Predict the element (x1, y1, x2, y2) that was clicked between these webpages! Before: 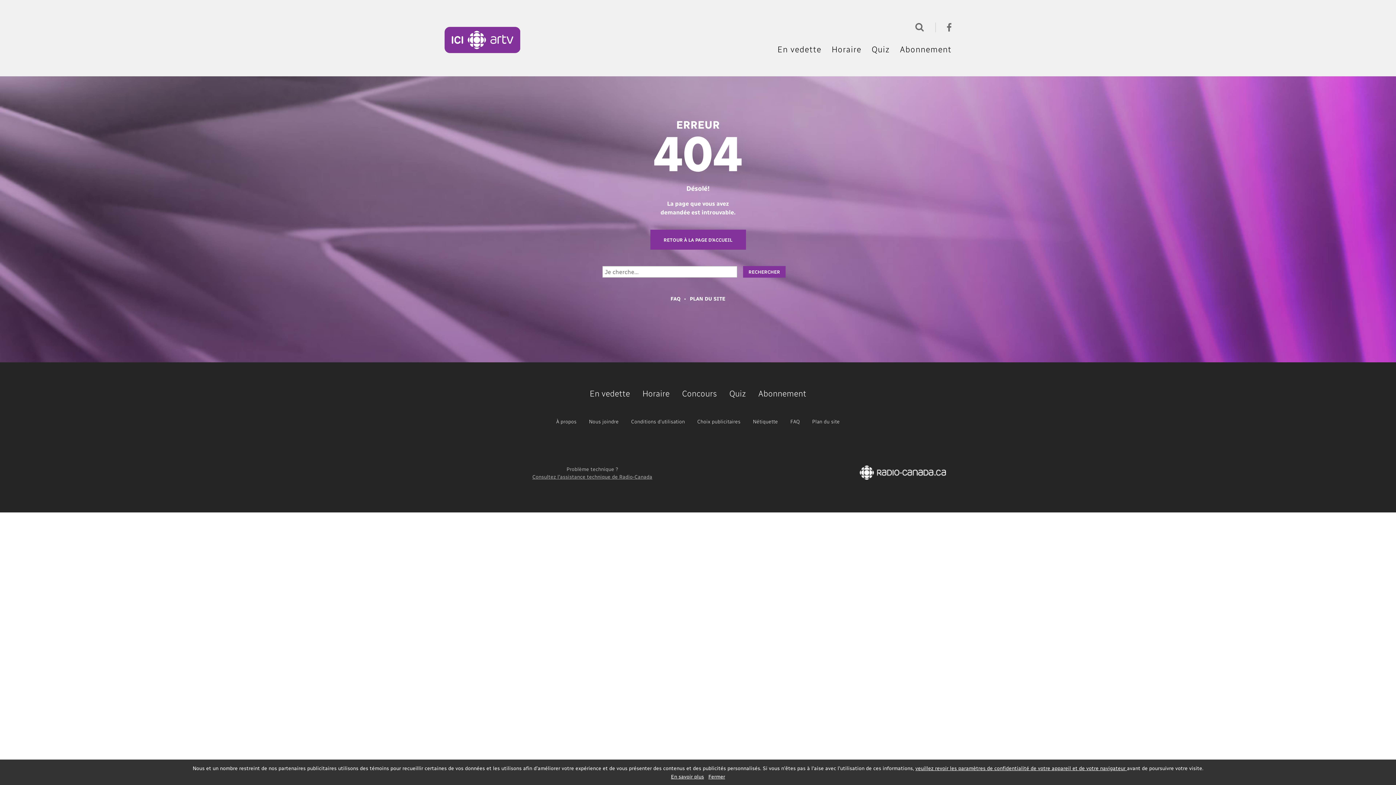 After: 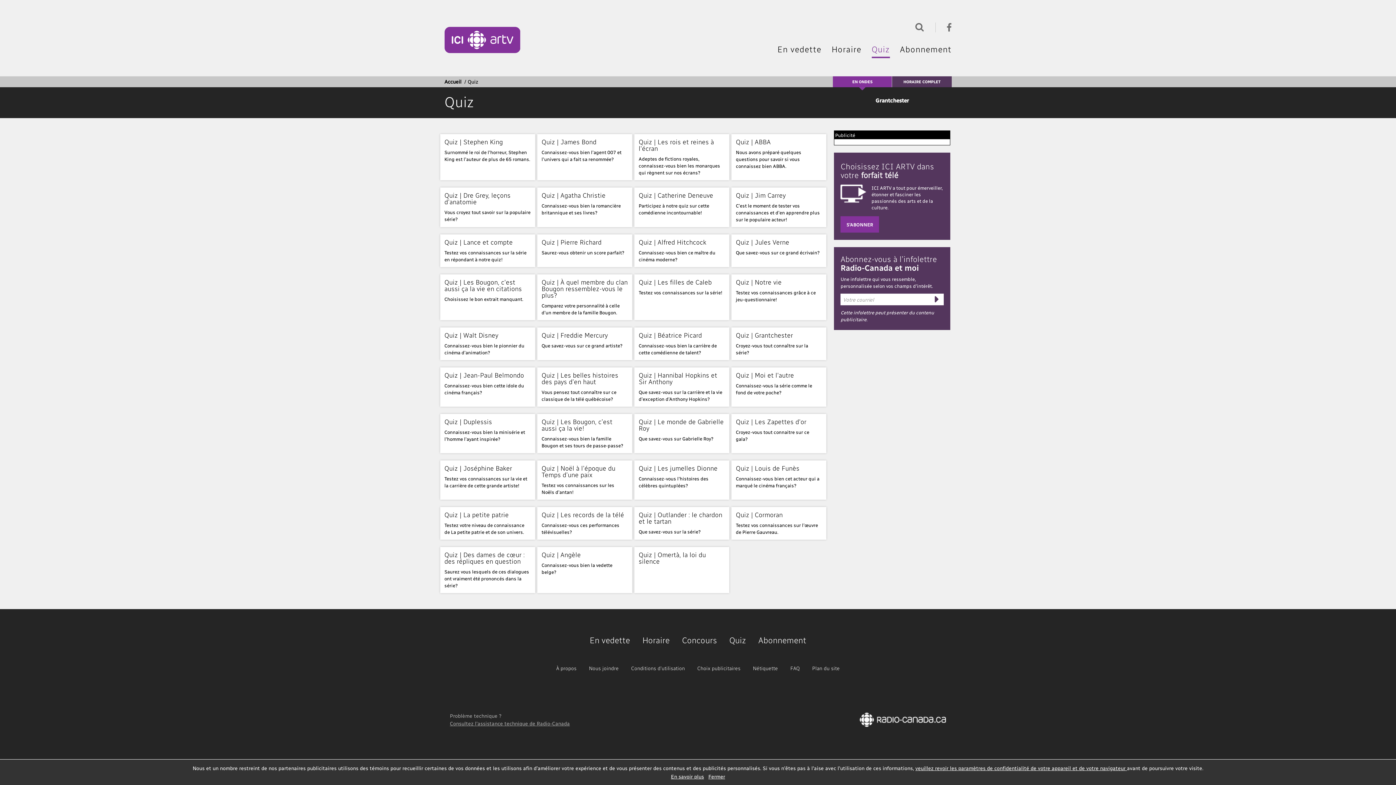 Action: label: Quiz bbox: (729, 388, 746, 398)